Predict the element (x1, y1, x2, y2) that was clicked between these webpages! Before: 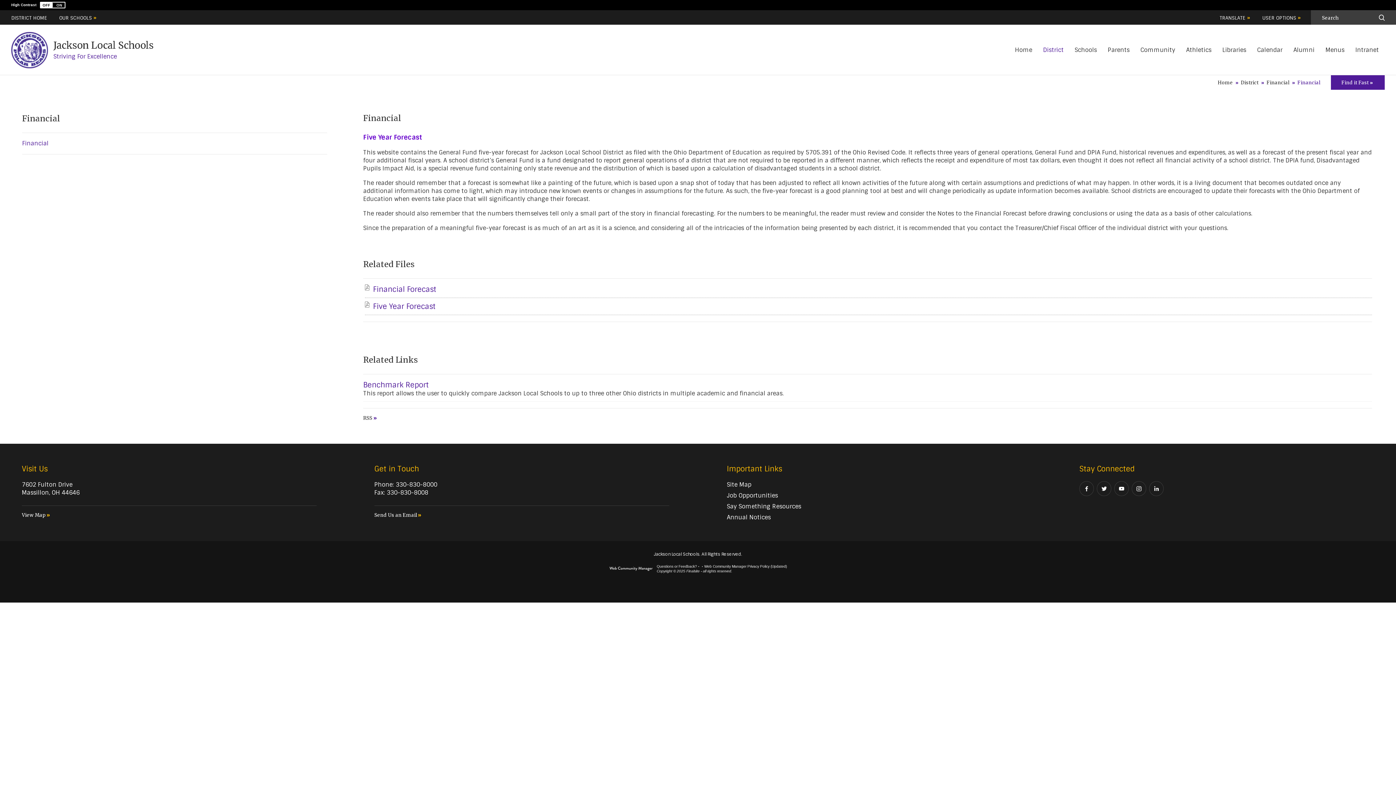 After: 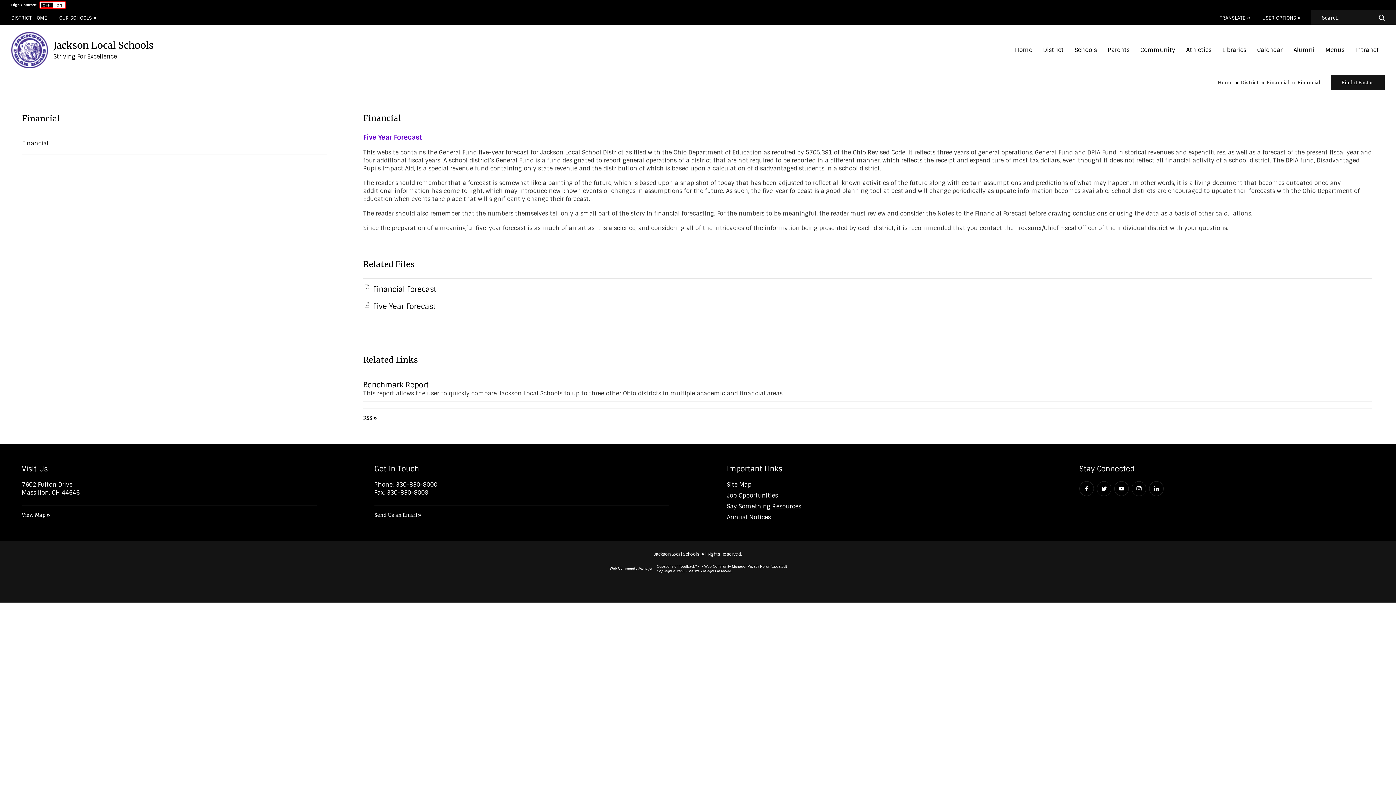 Action: bbox: (40, 1, 65, 8) label: Turn On High Contrast